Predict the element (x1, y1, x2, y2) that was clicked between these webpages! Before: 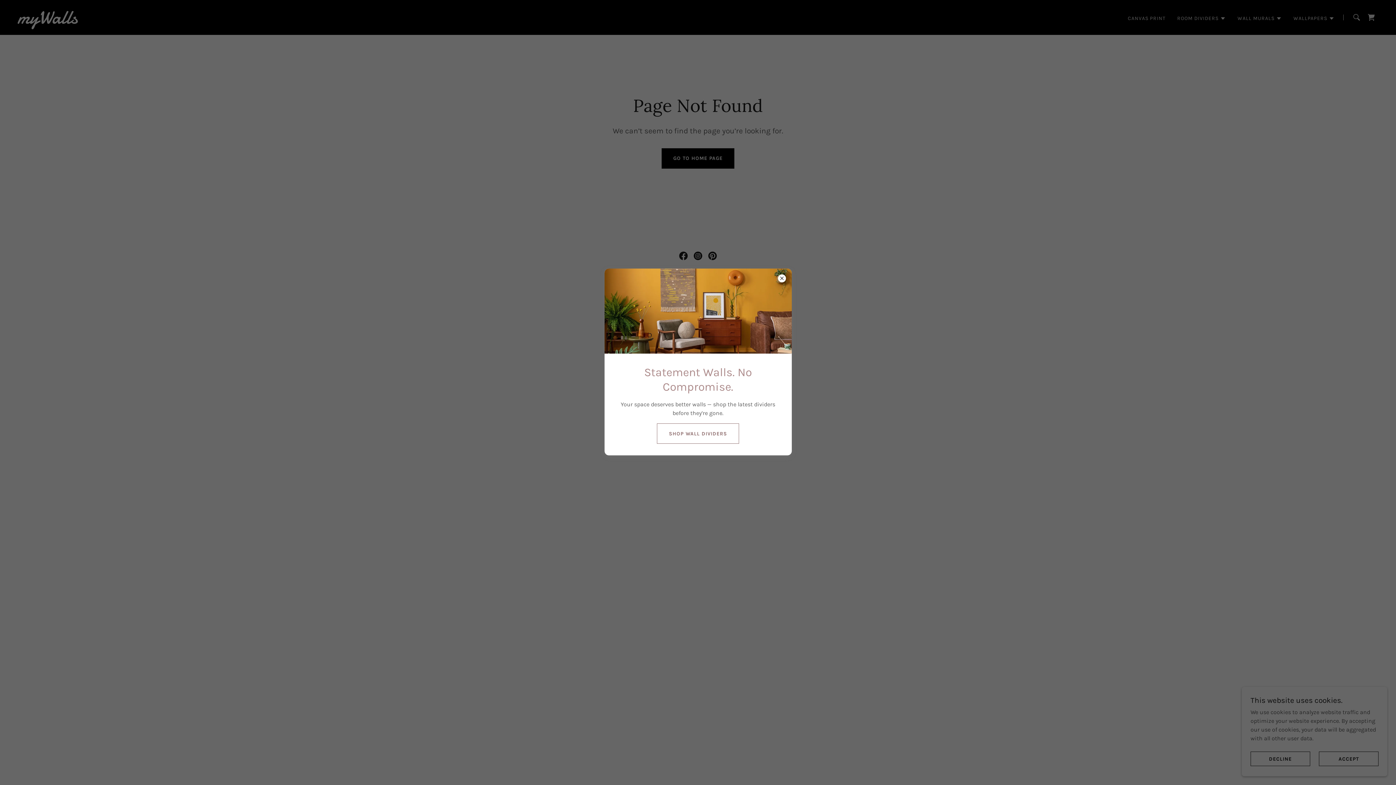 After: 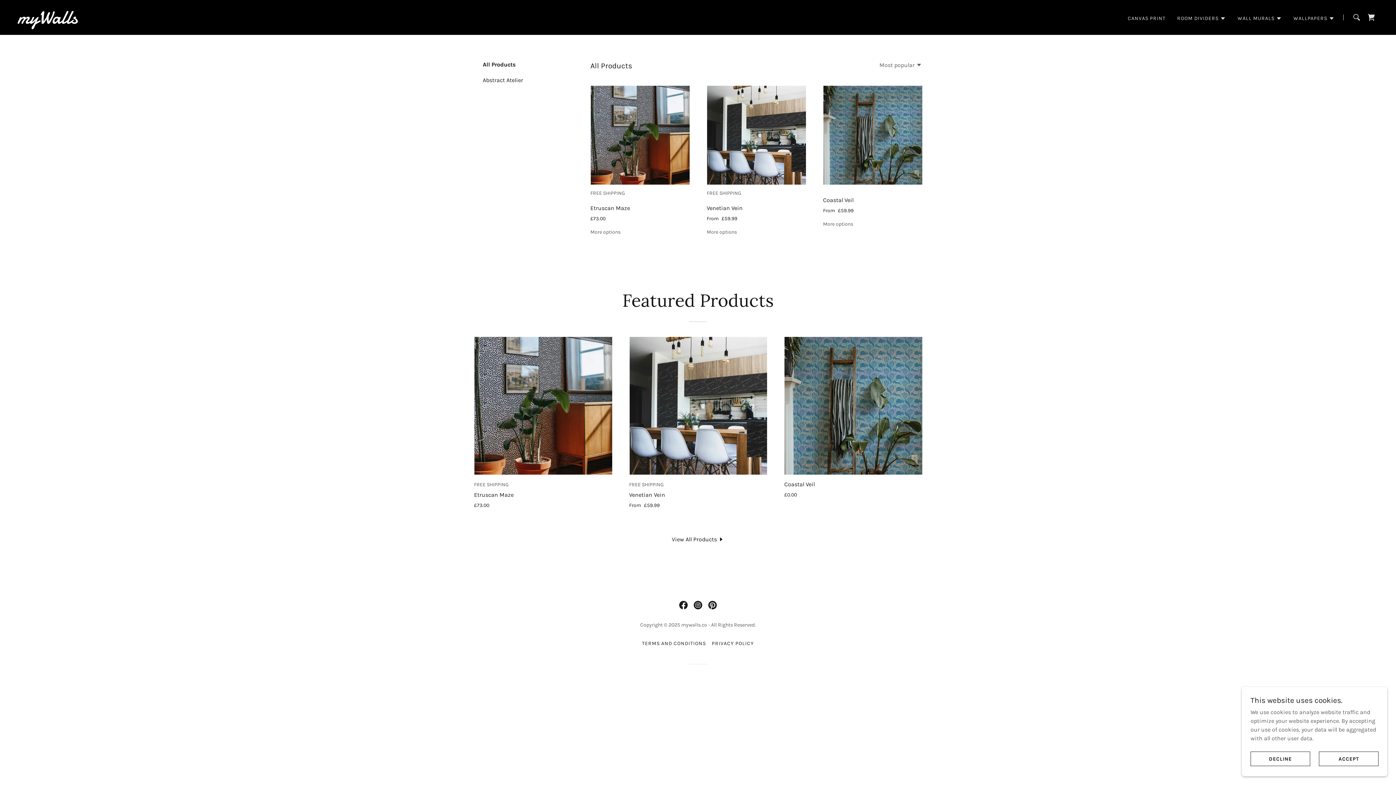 Action: label: SHOP WALL DIVIDERS bbox: (657, 423, 739, 444)